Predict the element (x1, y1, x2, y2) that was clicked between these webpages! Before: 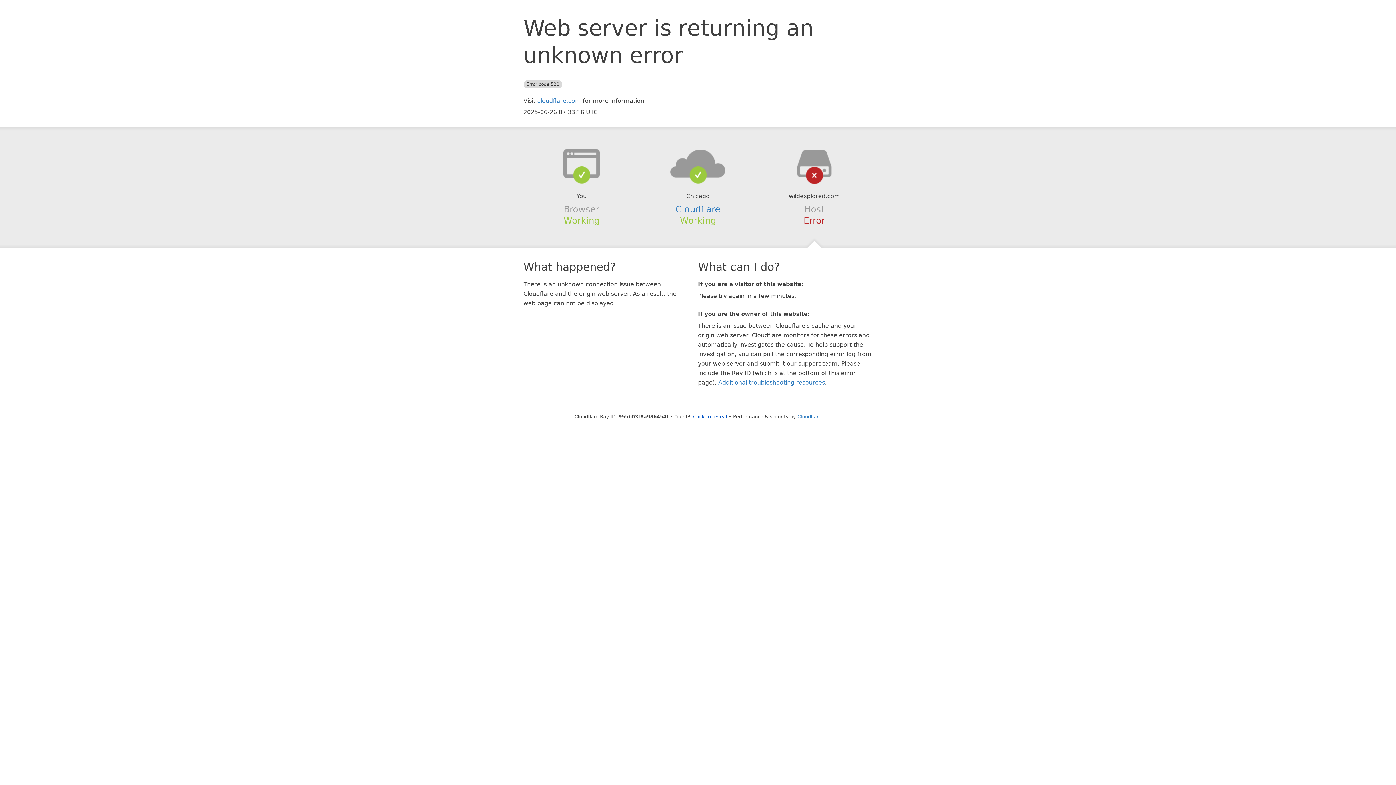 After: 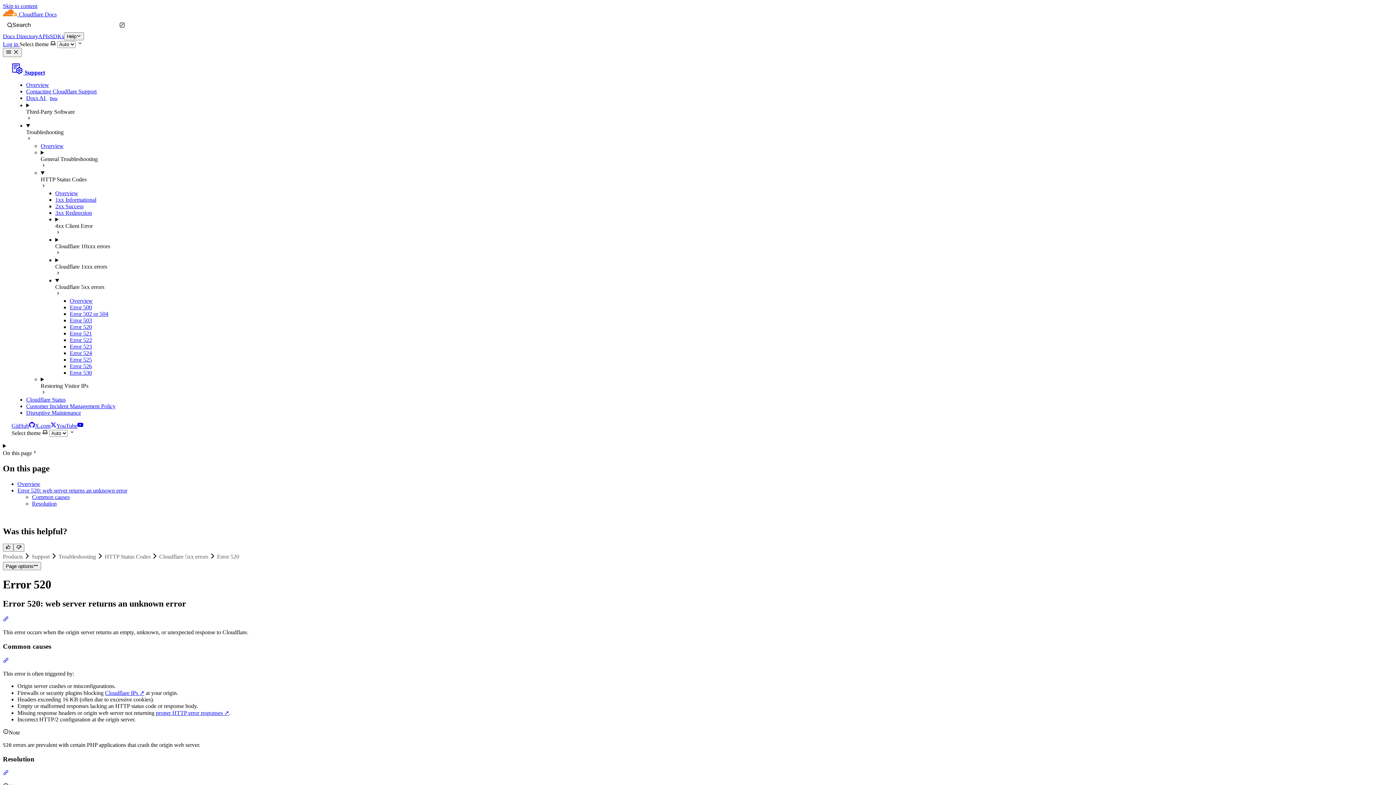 Action: bbox: (718, 379, 825, 386) label: Additional troubleshooting resources